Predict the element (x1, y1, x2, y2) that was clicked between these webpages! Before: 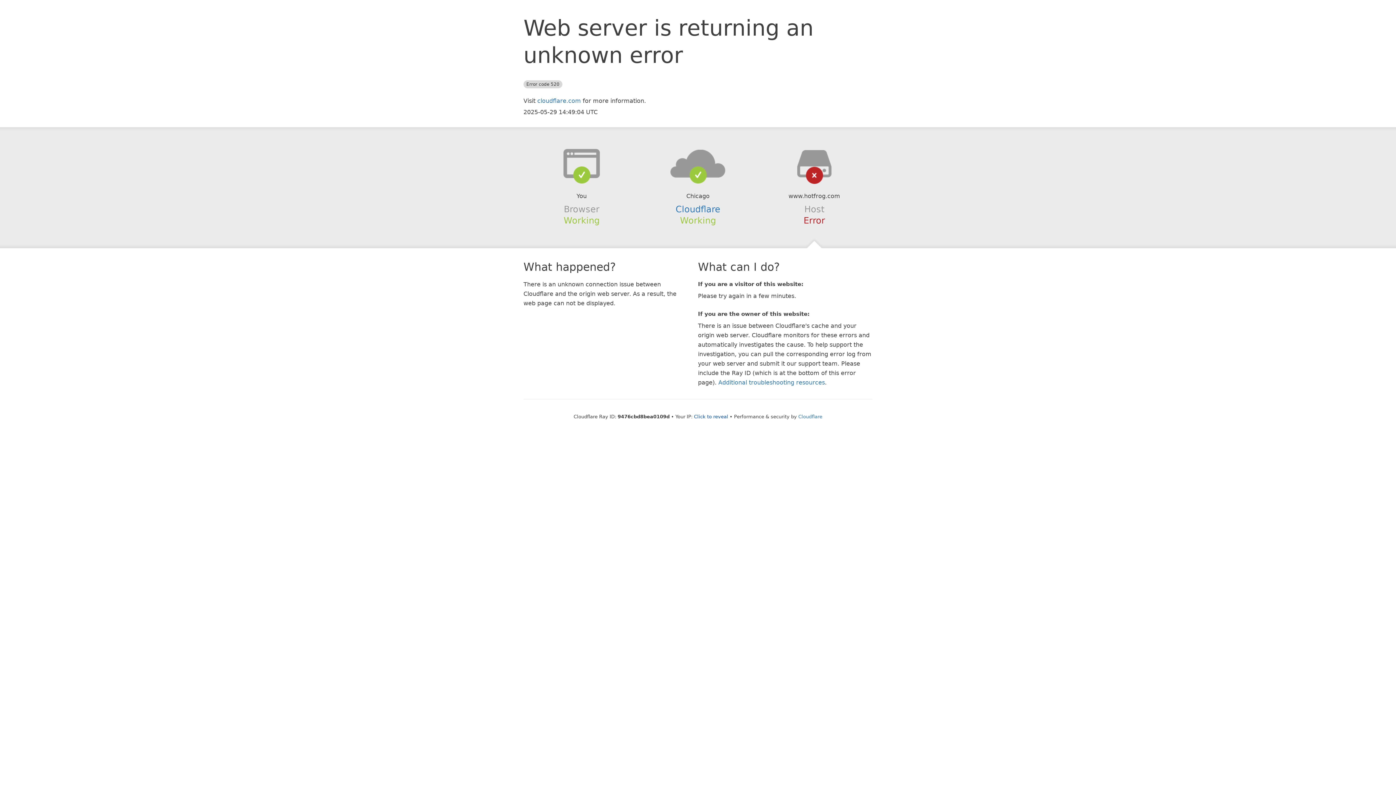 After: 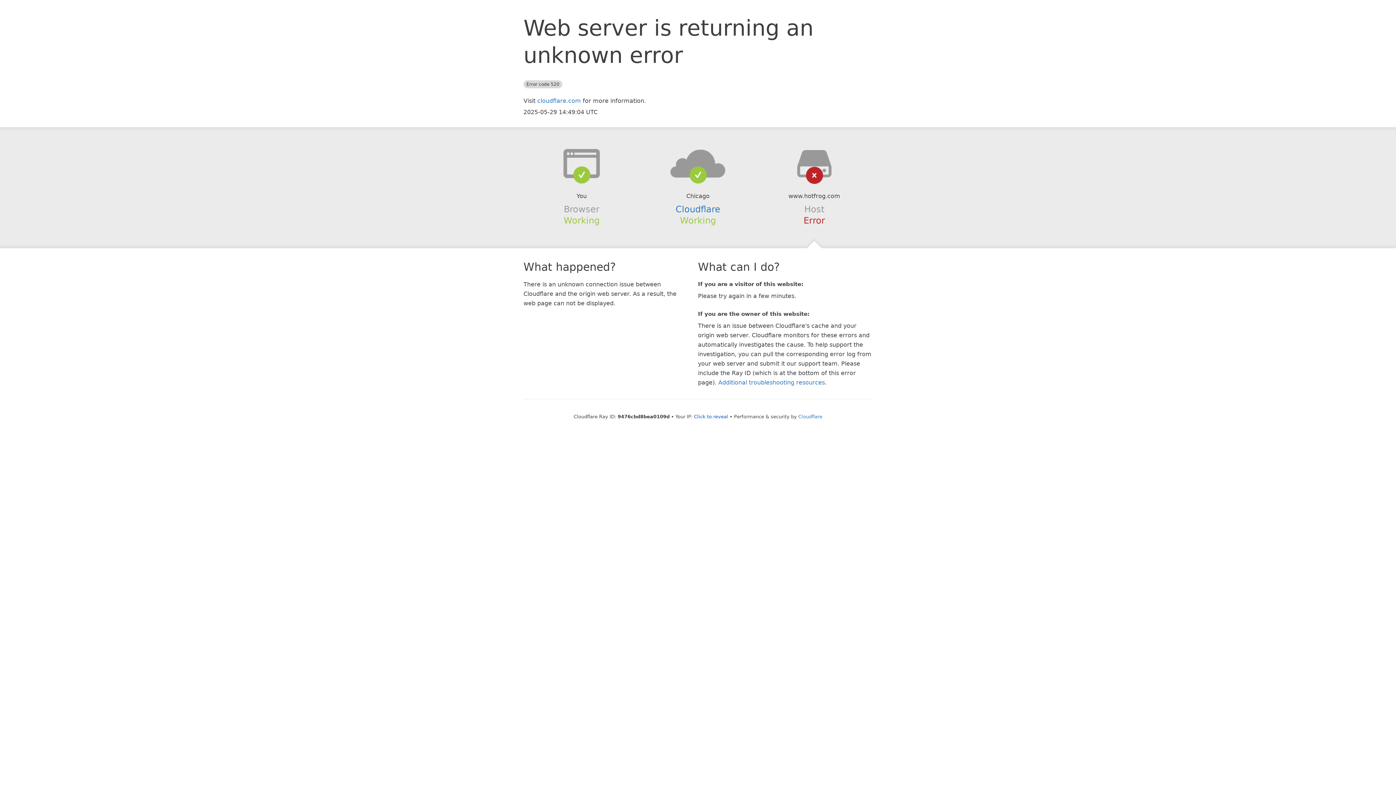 Action: bbox: (639, 148, 756, 178)